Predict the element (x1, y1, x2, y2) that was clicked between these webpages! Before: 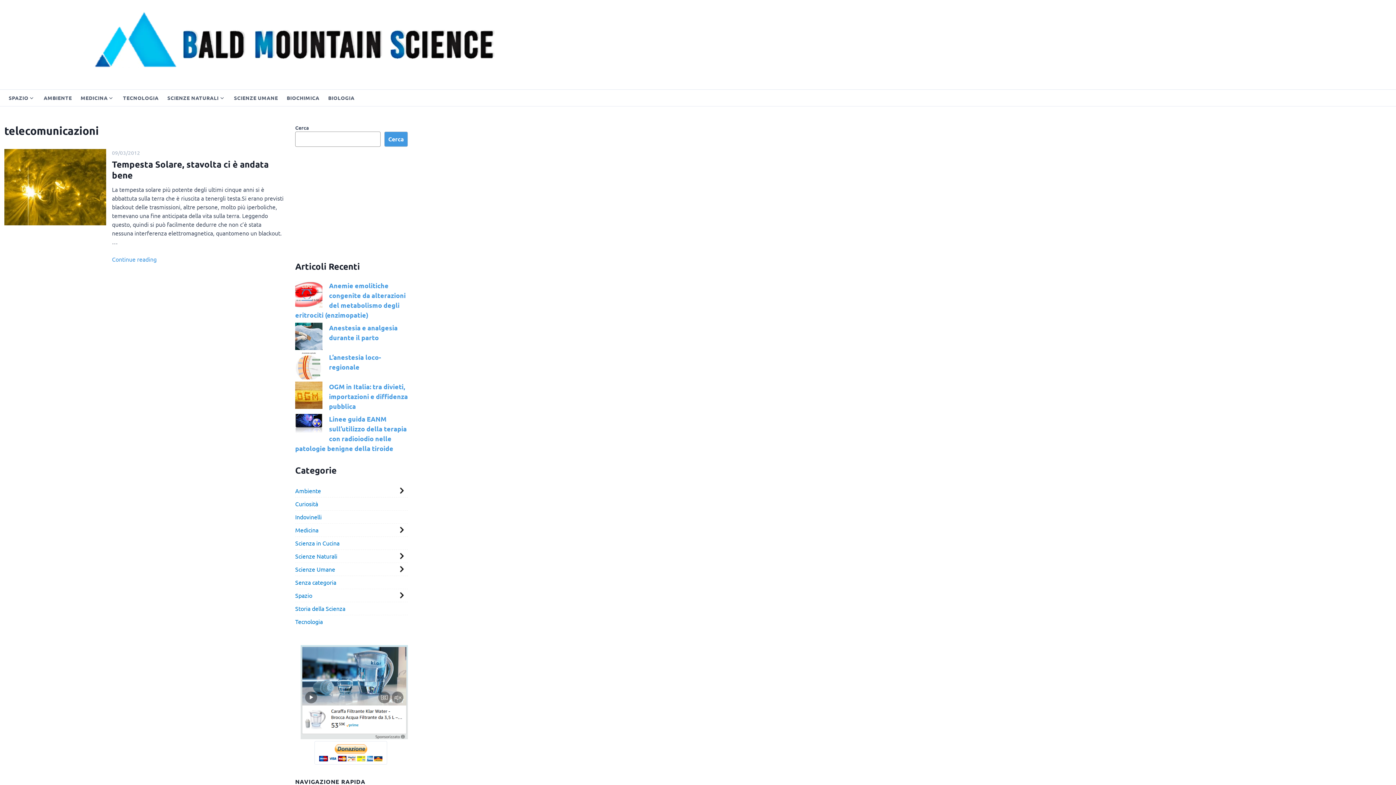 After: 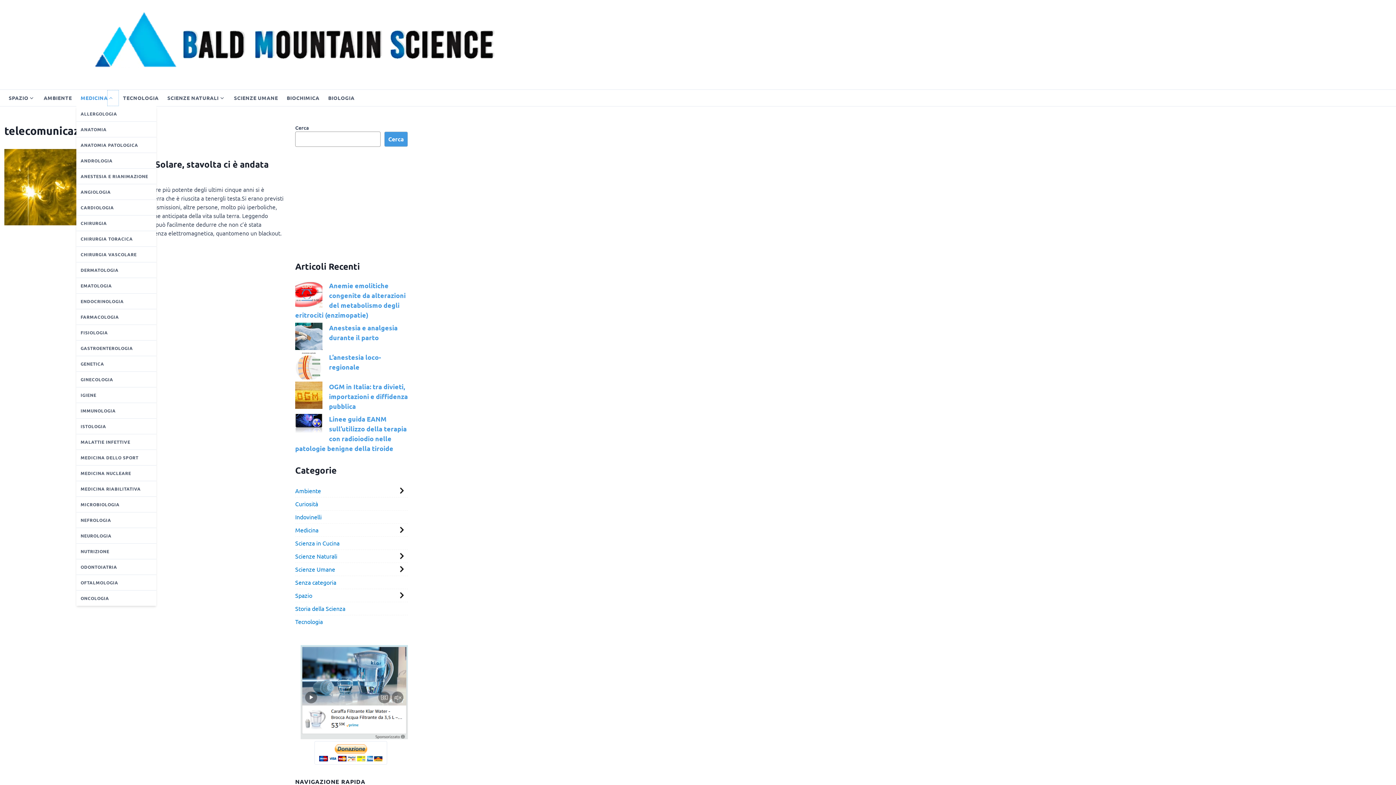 Action: label: Show submenu for Medicina bbox: (107, 90, 118, 105)